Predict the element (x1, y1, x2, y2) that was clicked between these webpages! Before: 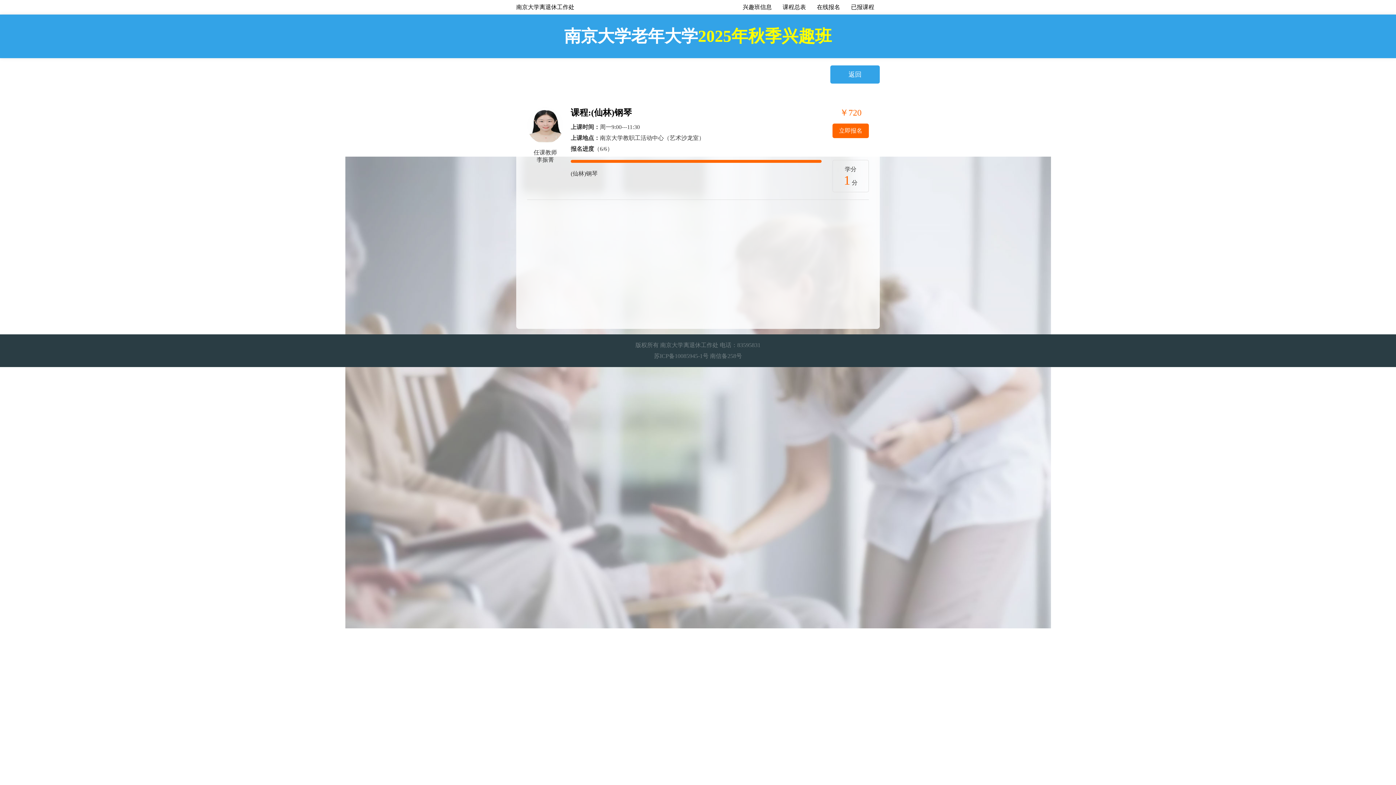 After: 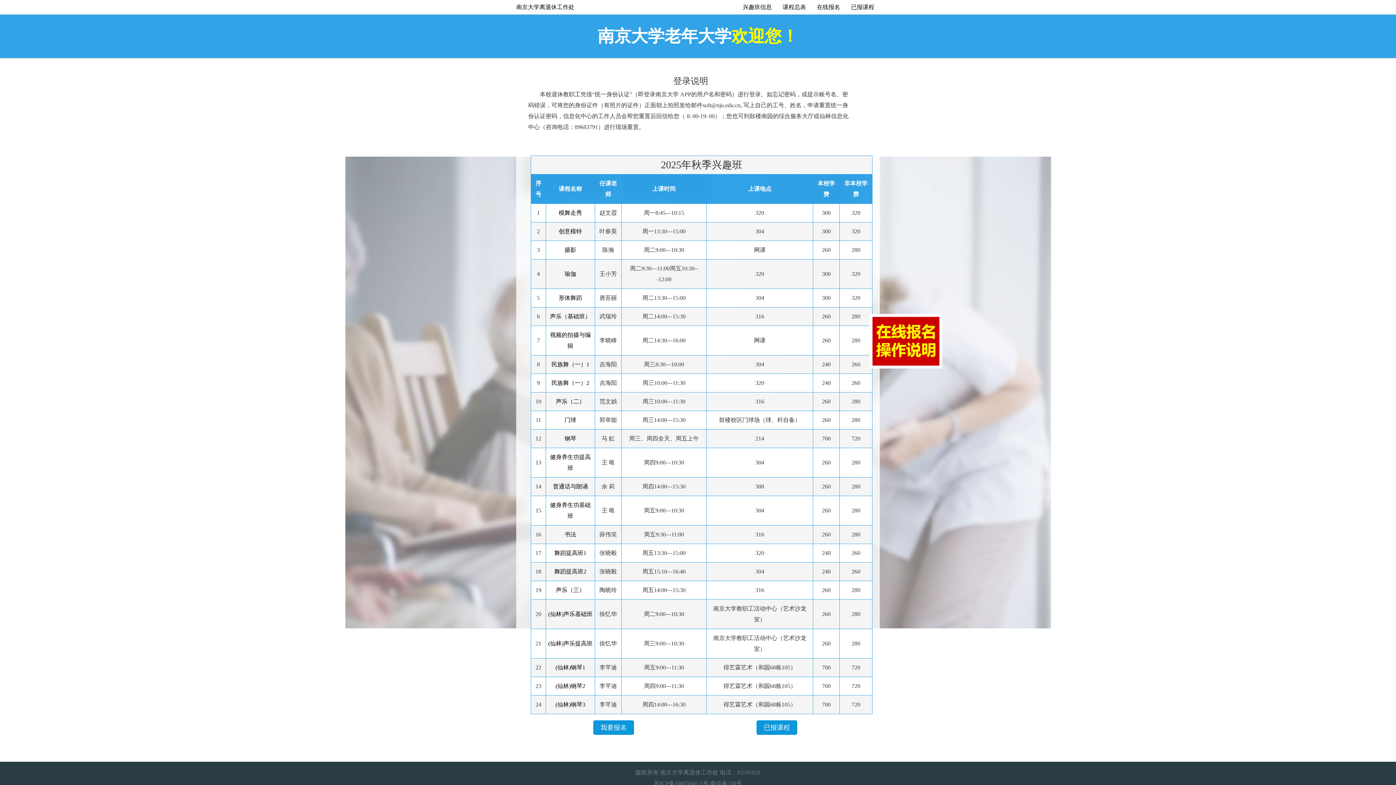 Action: label: 返回 bbox: (830, 65, 880, 83)